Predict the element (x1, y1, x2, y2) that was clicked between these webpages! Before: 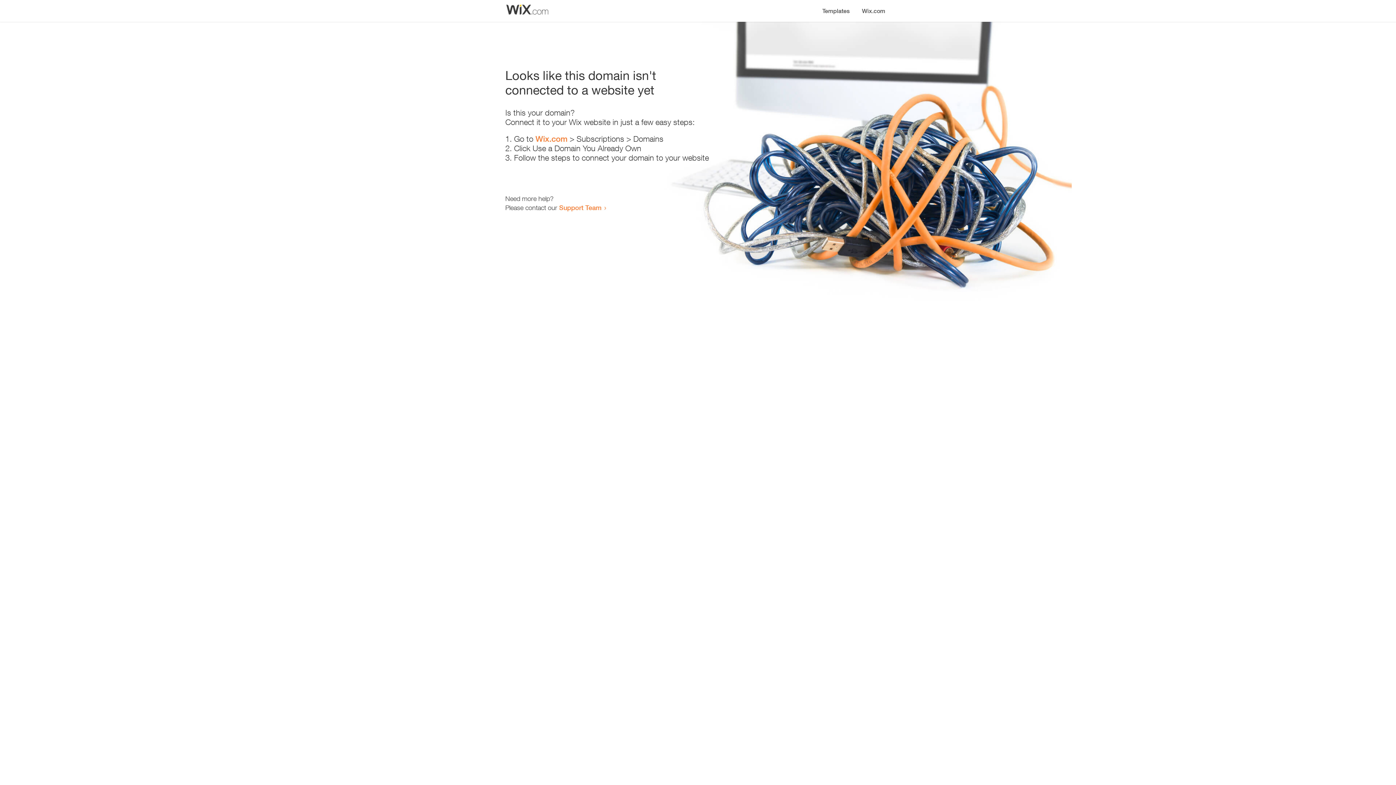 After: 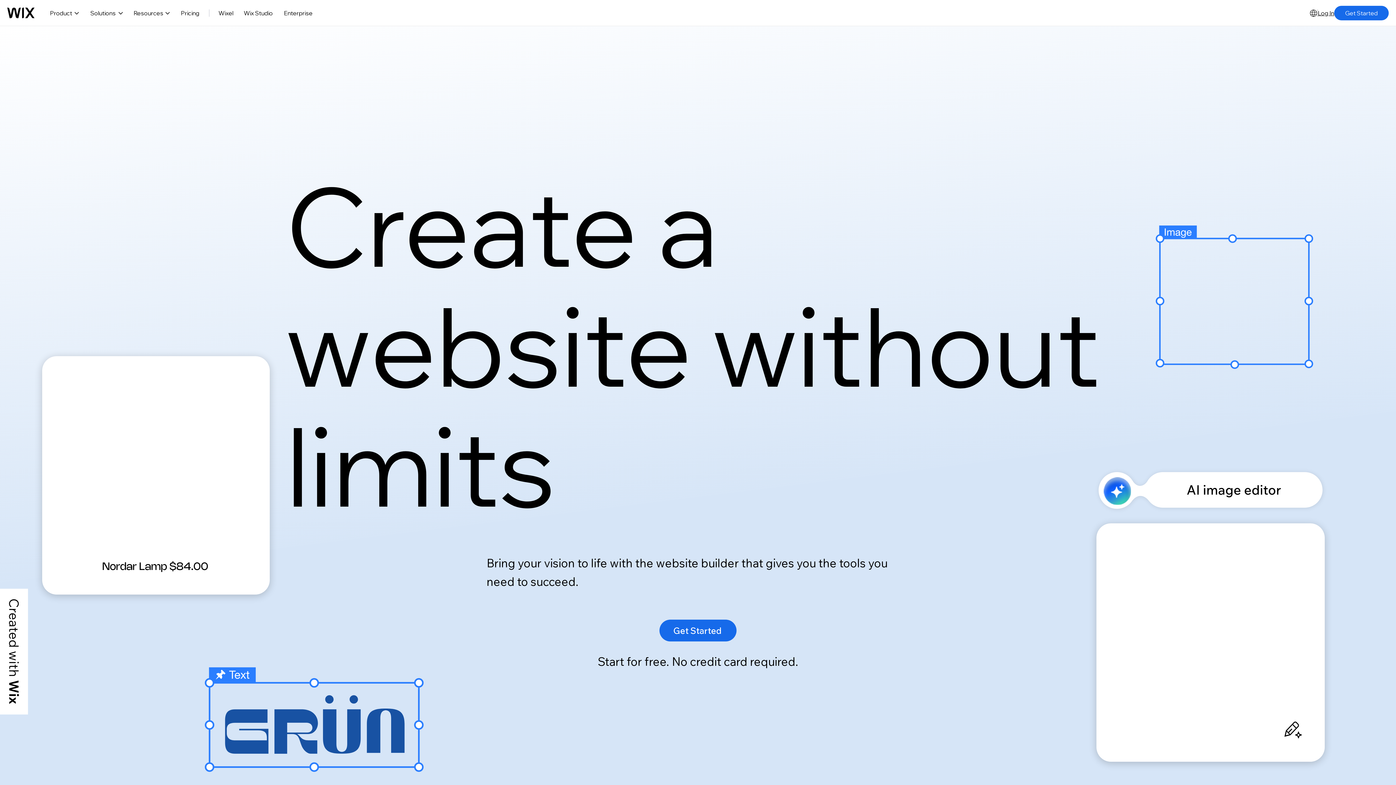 Action: label: Wix.com bbox: (856, 0, 890, 14)